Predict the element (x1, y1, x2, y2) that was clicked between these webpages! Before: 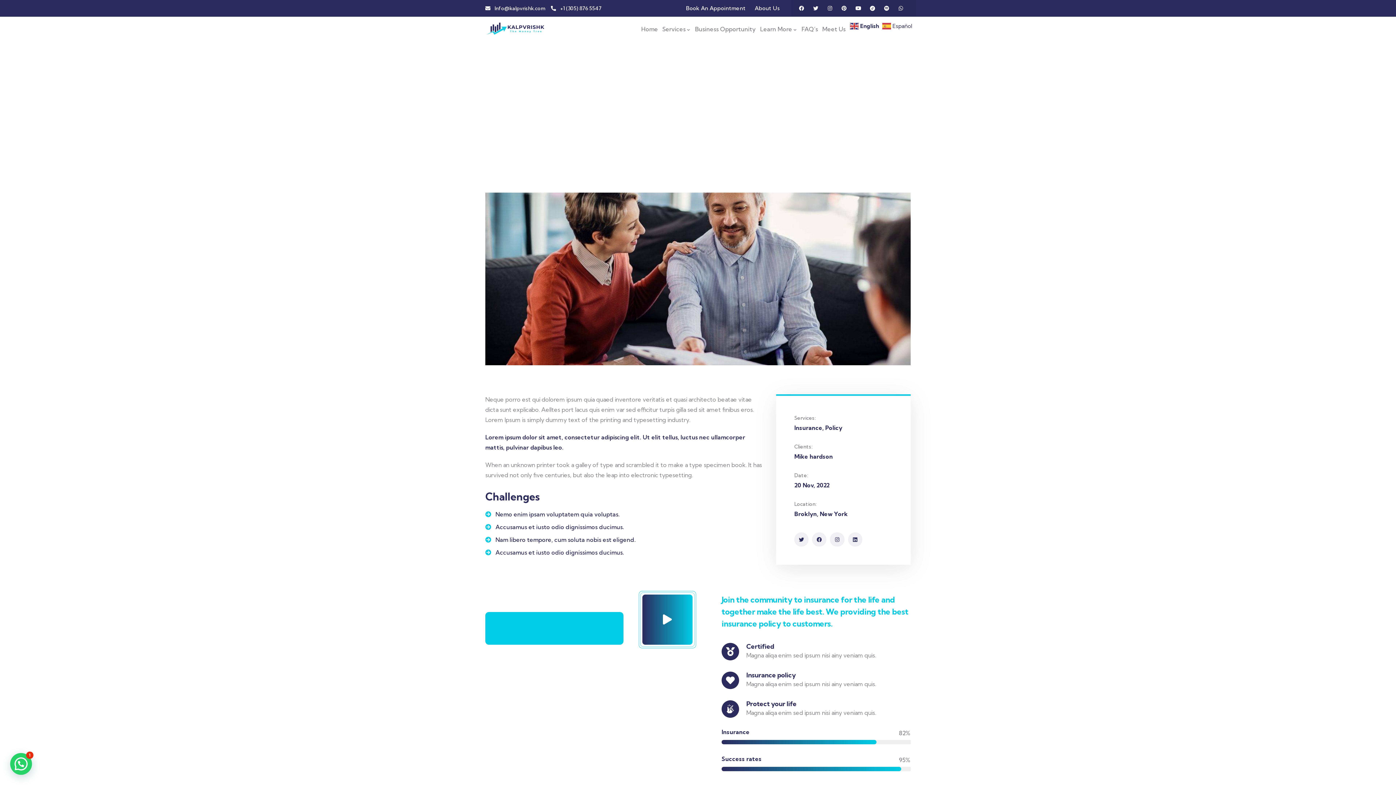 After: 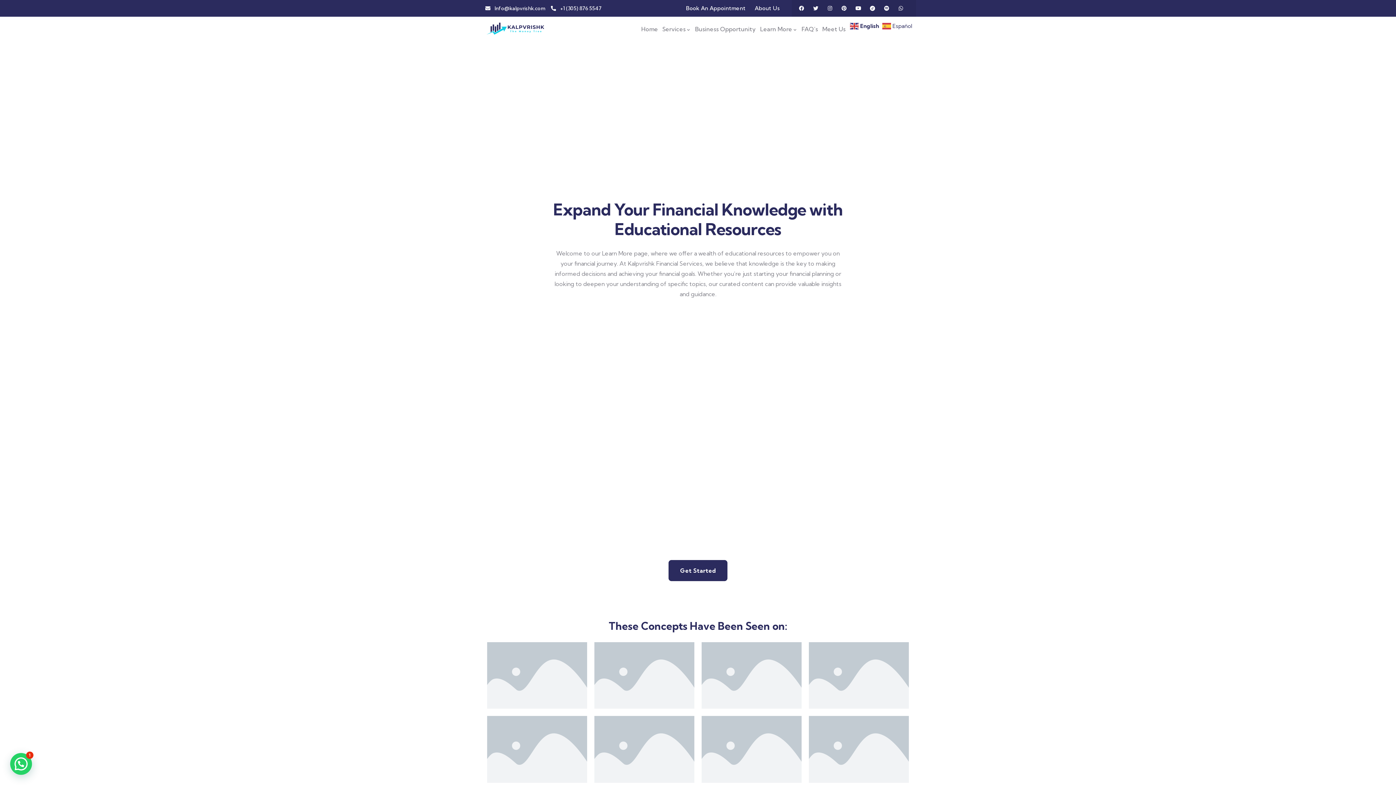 Action: bbox: (760, 20, 797, 37) label: Learn More